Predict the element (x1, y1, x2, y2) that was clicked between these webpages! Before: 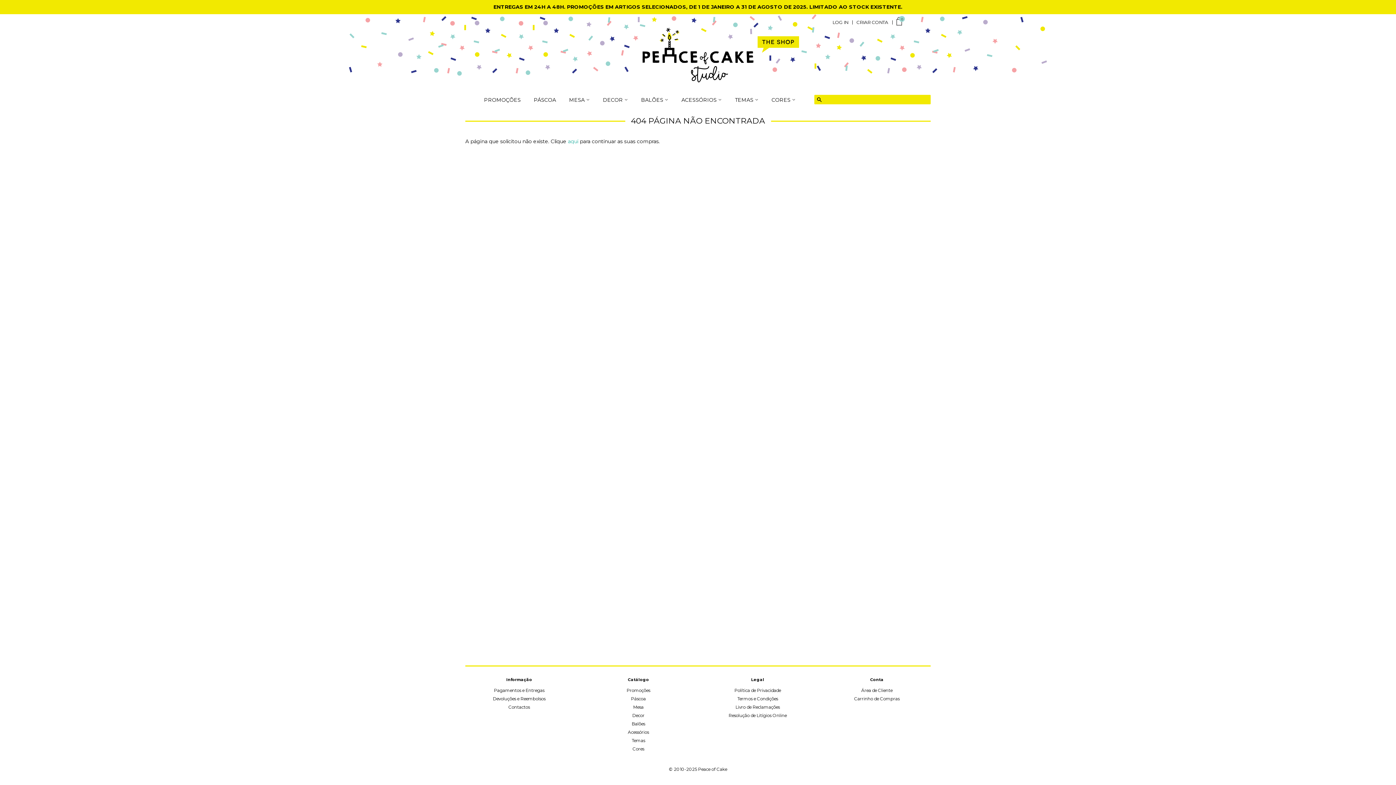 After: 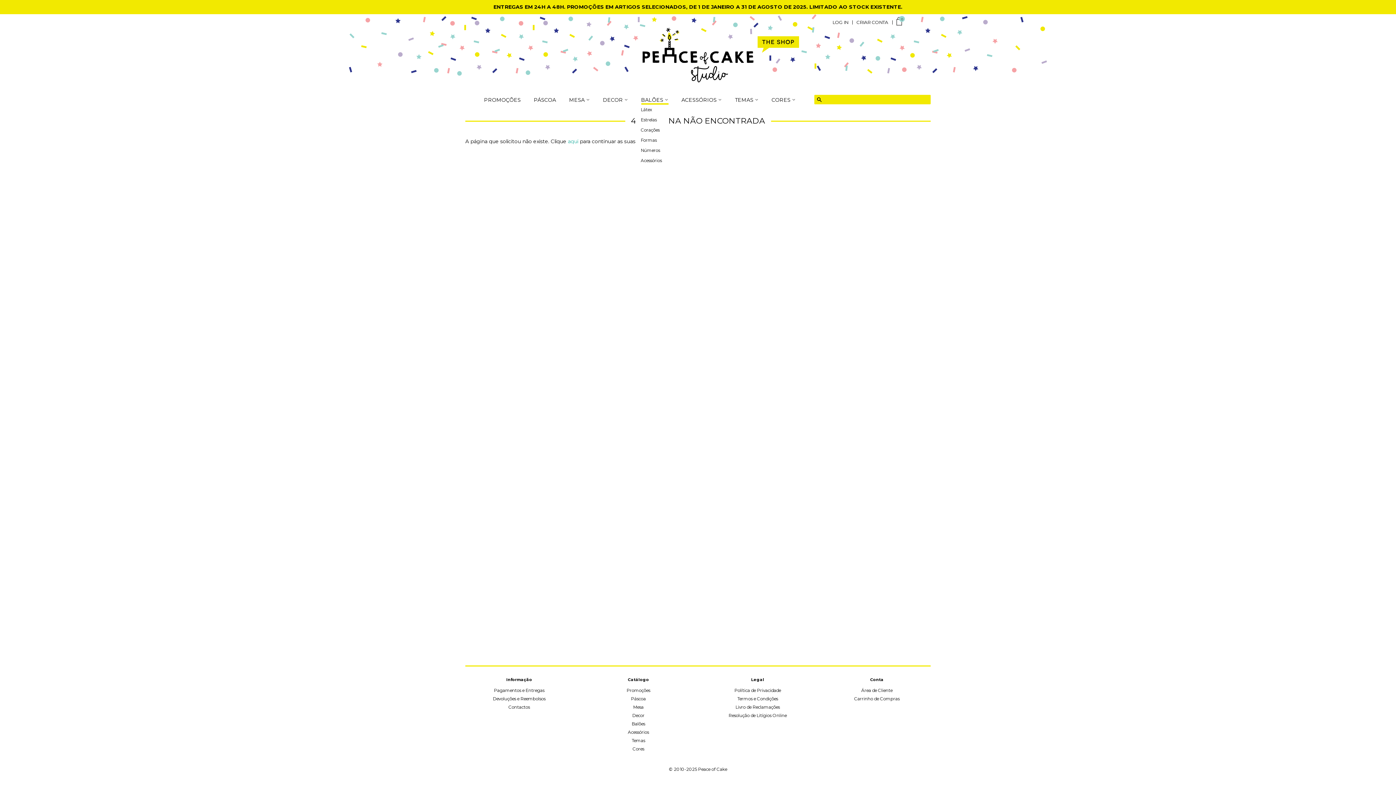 Action: bbox: (641, 96, 668, 104) label: BALÕES 